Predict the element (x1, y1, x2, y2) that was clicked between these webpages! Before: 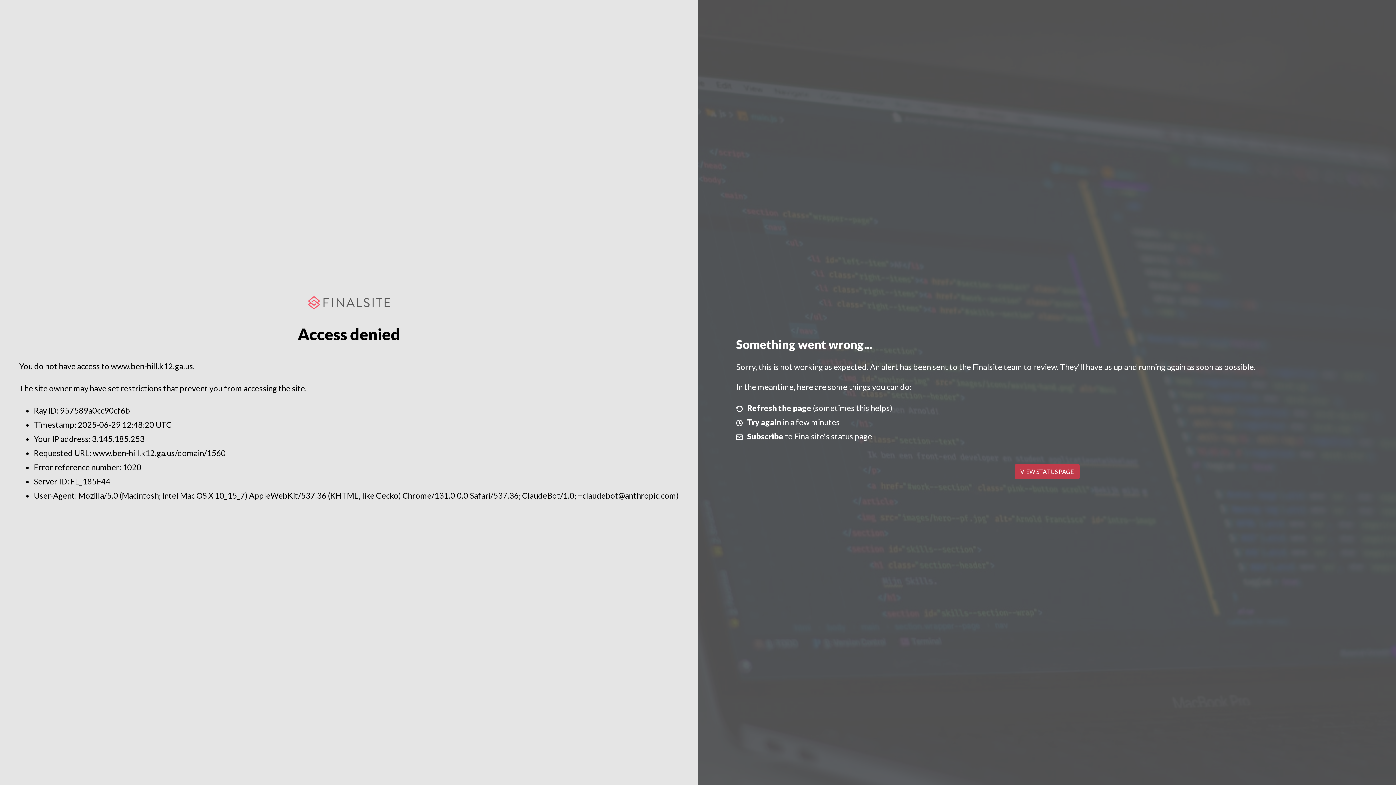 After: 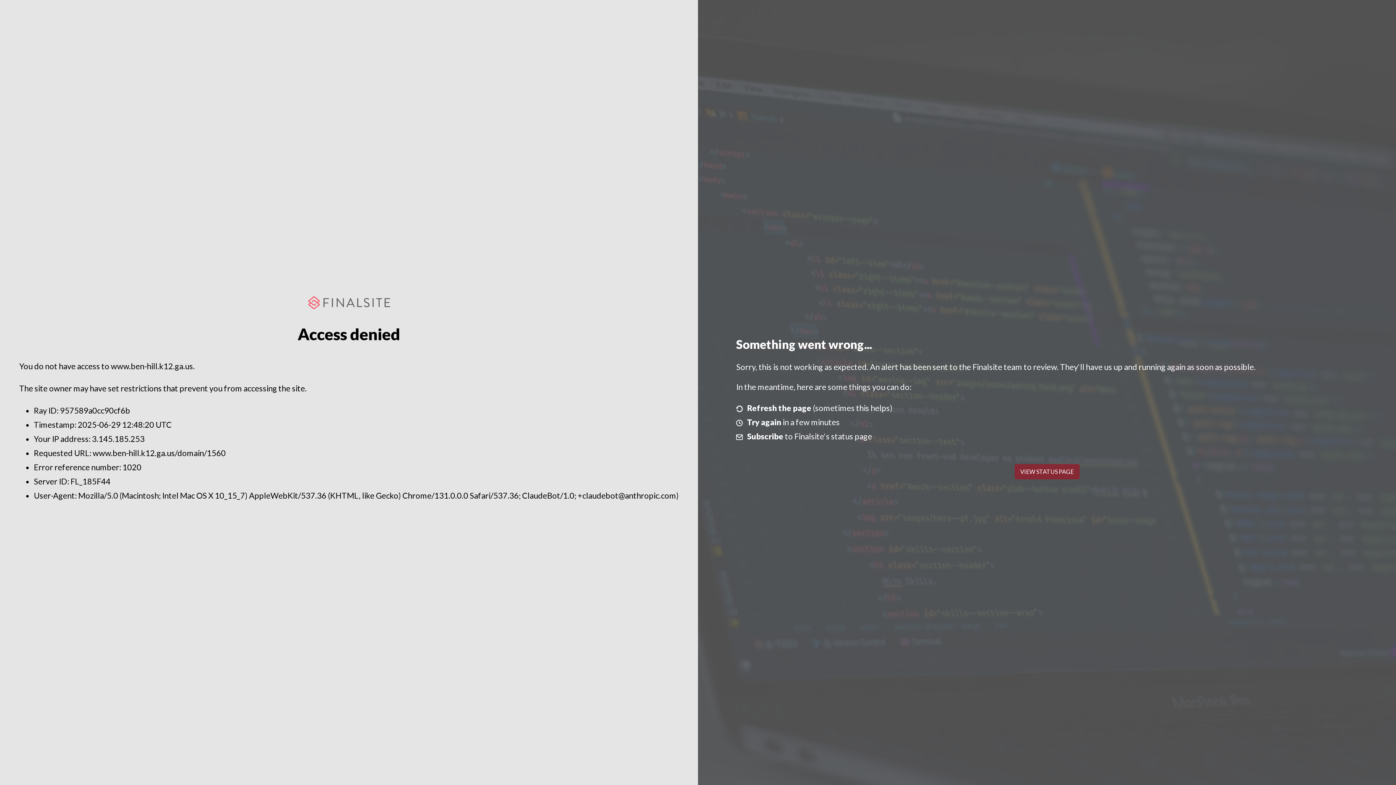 Action: label: VIEW STATUS PAGE bbox: (1014, 464, 1079, 479)